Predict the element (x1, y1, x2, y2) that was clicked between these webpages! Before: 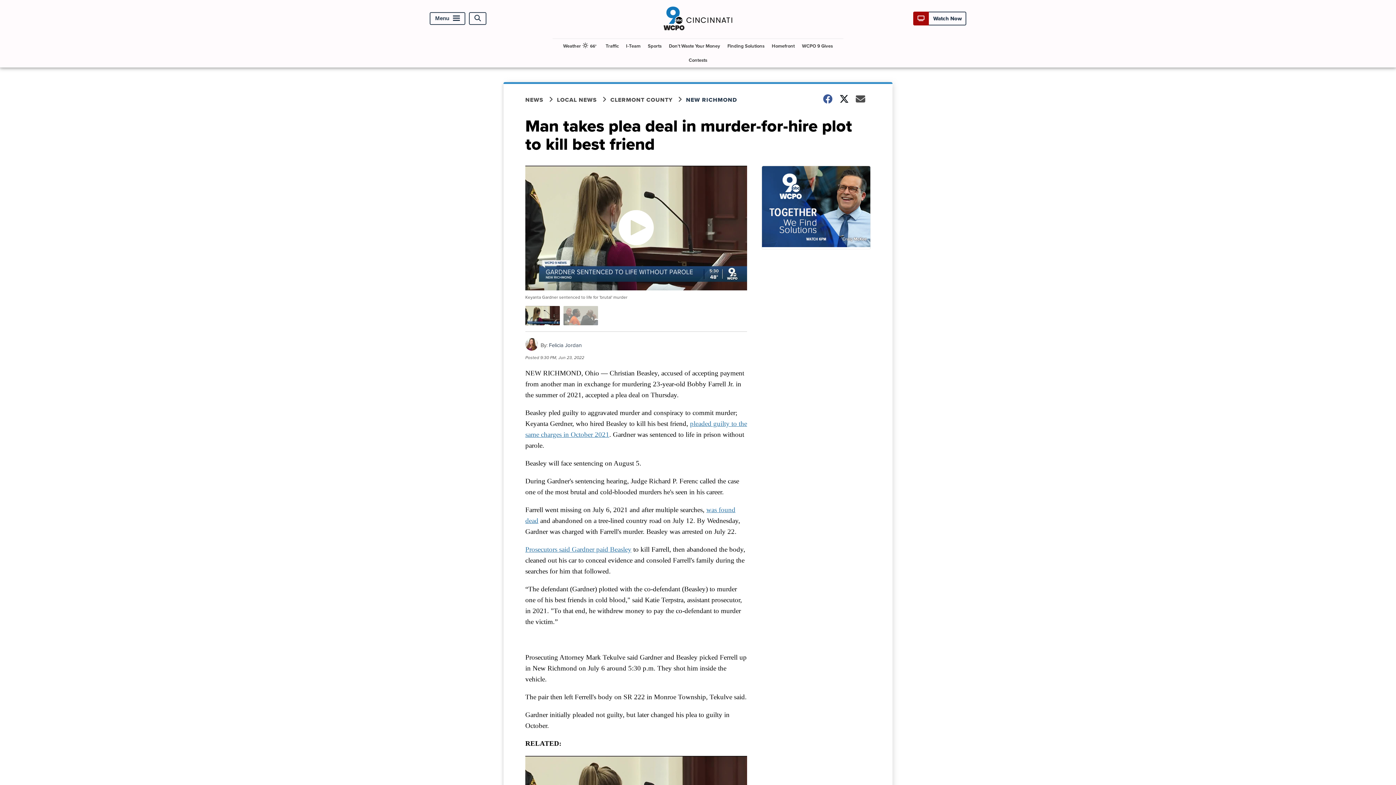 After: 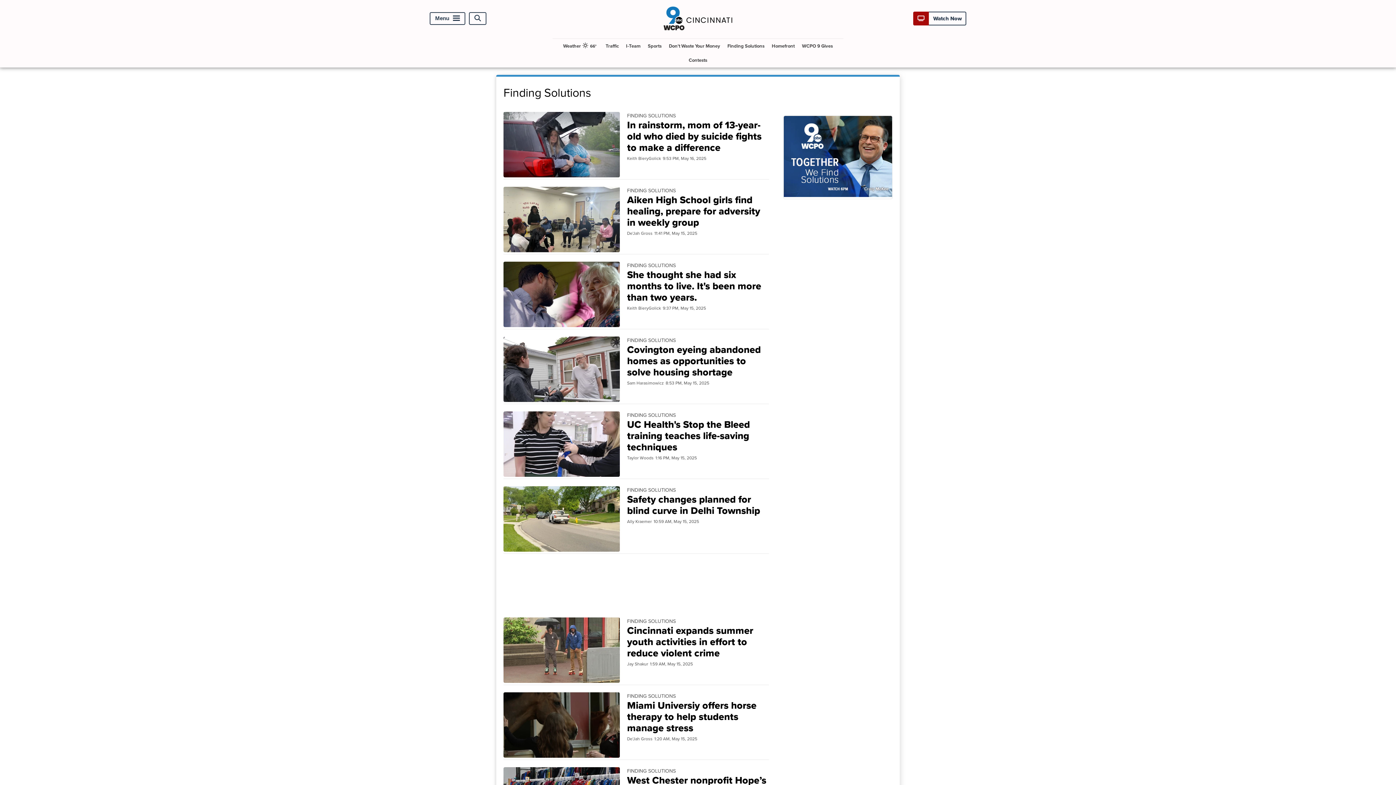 Action: label: Finding Solutions bbox: (724, 38, 767, 53)